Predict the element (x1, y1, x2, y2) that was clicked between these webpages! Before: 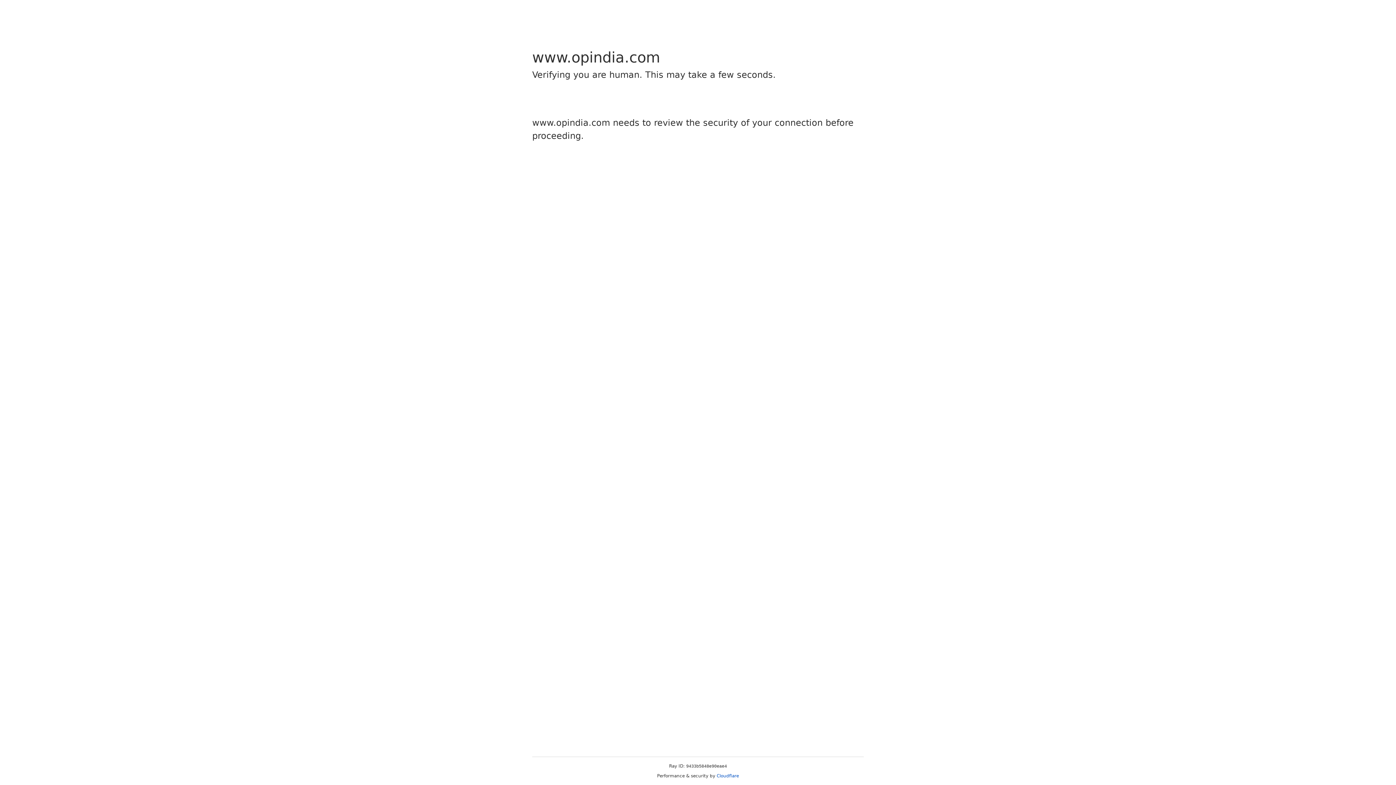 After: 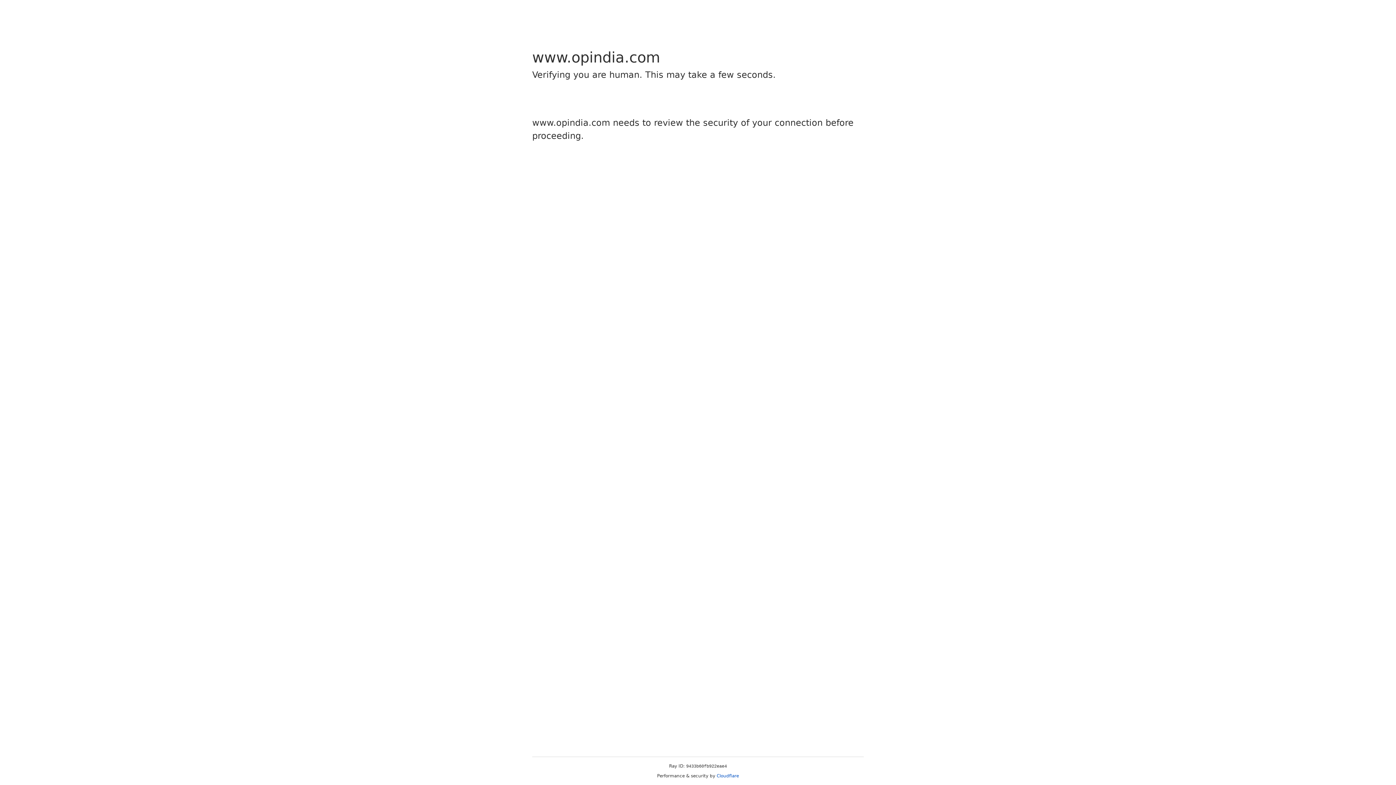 Action: label: Cloudflare bbox: (716, 773, 739, 778)